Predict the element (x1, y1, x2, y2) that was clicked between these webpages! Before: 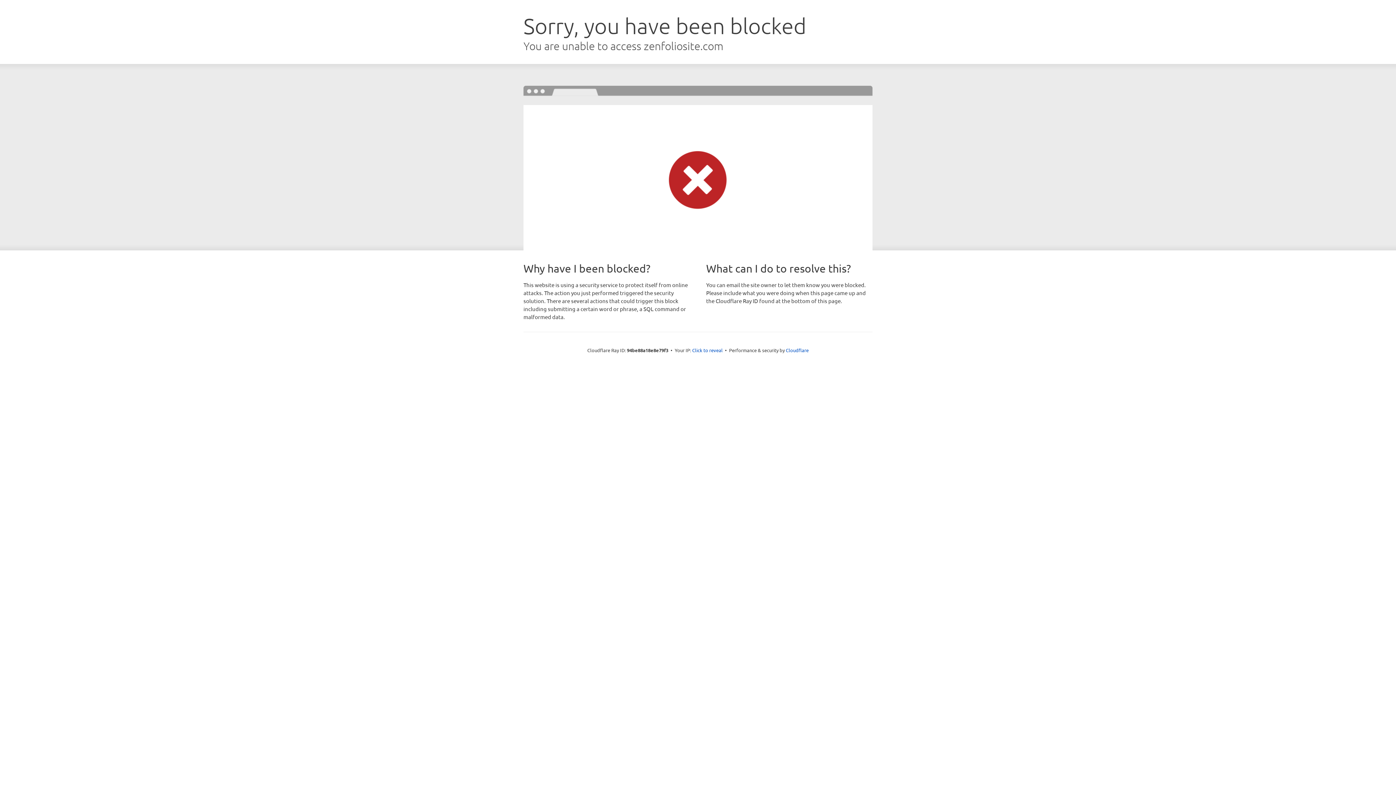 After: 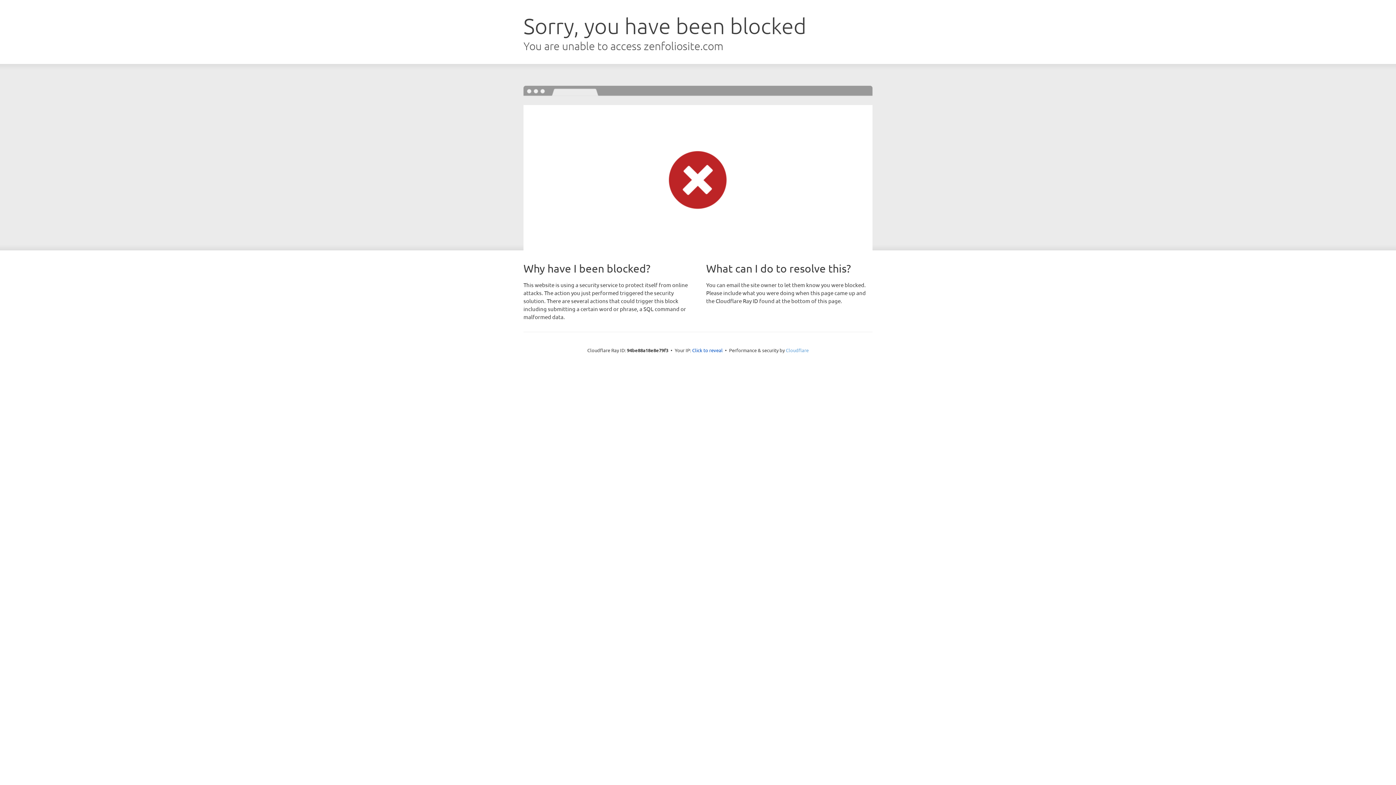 Action: bbox: (786, 347, 808, 353) label: Cloudflare